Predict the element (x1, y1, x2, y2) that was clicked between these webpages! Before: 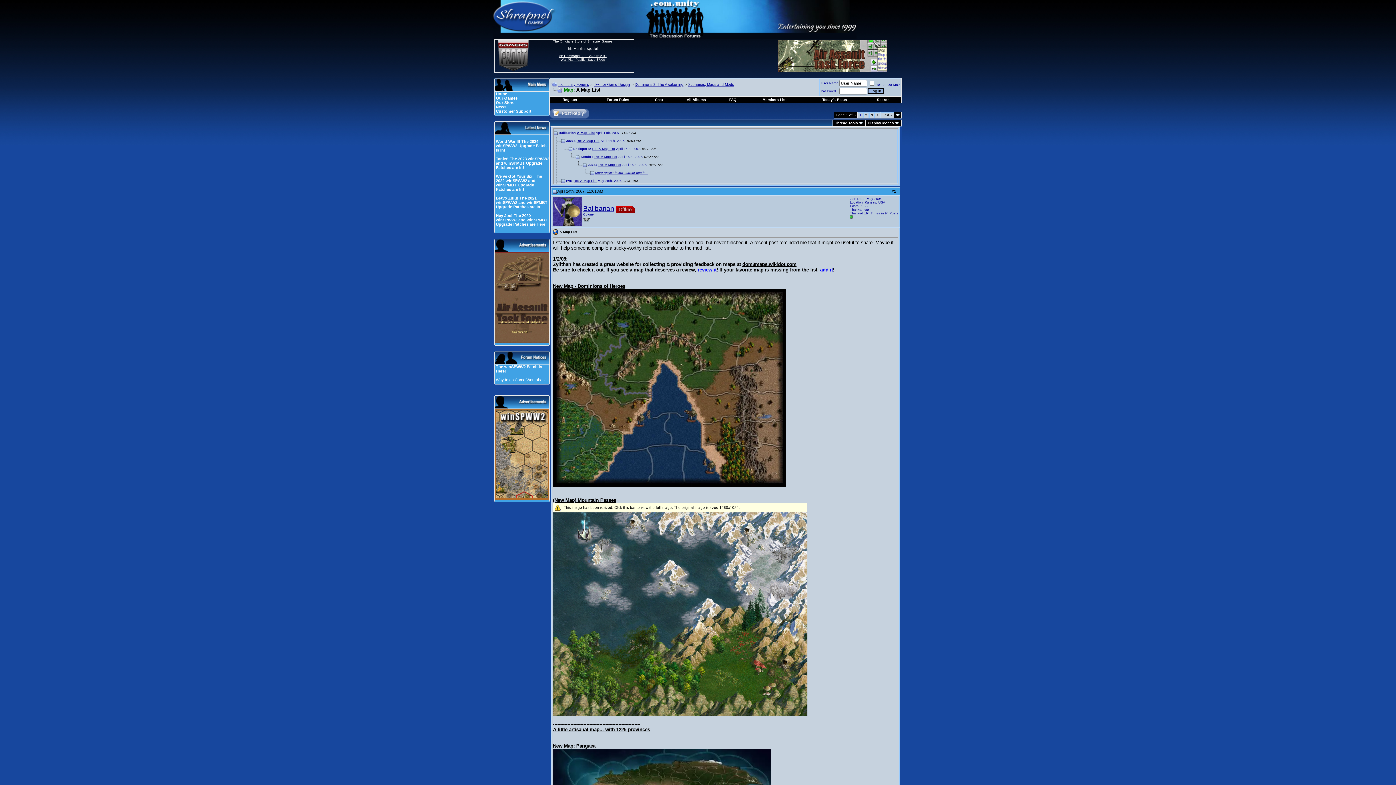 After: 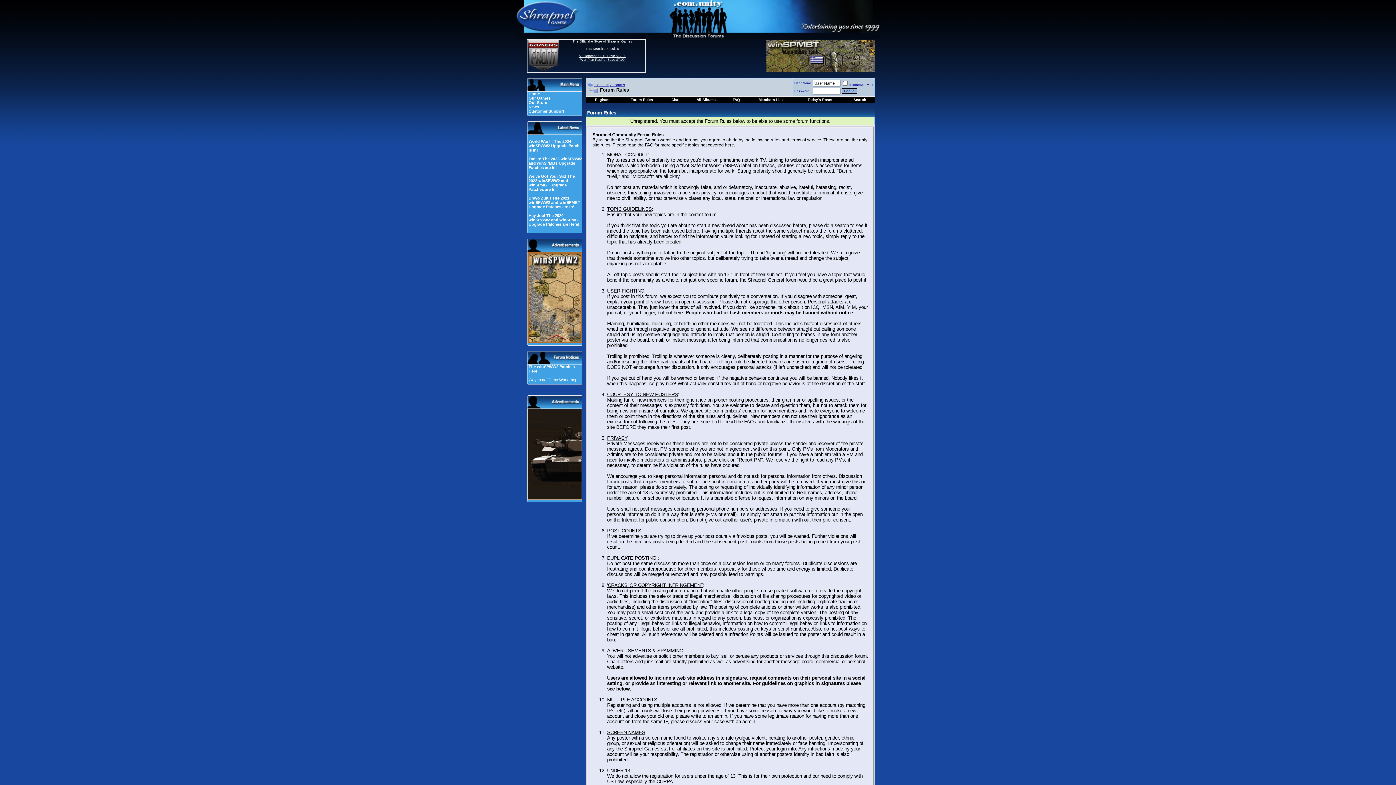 Action: bbox: (606, 97, 629, 101) label: Forum Rules